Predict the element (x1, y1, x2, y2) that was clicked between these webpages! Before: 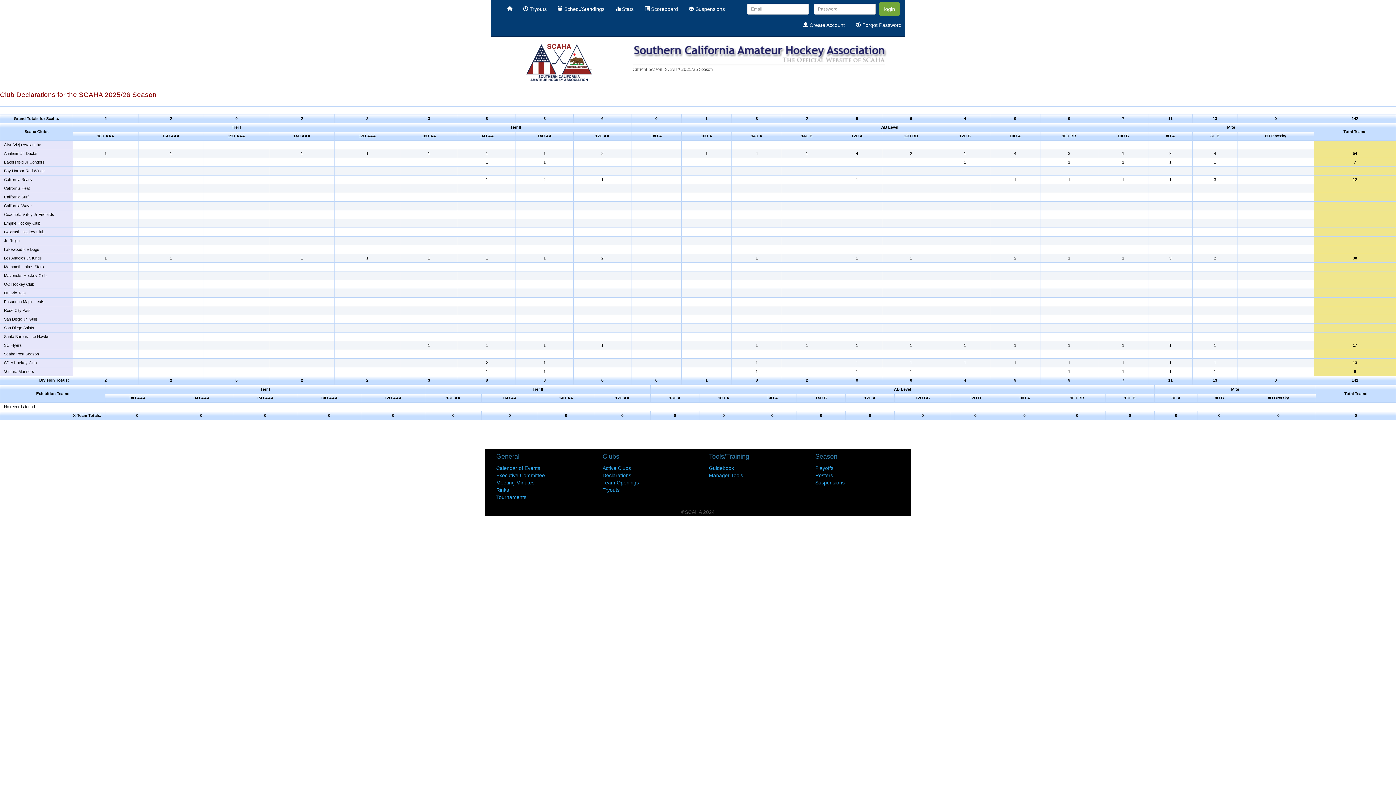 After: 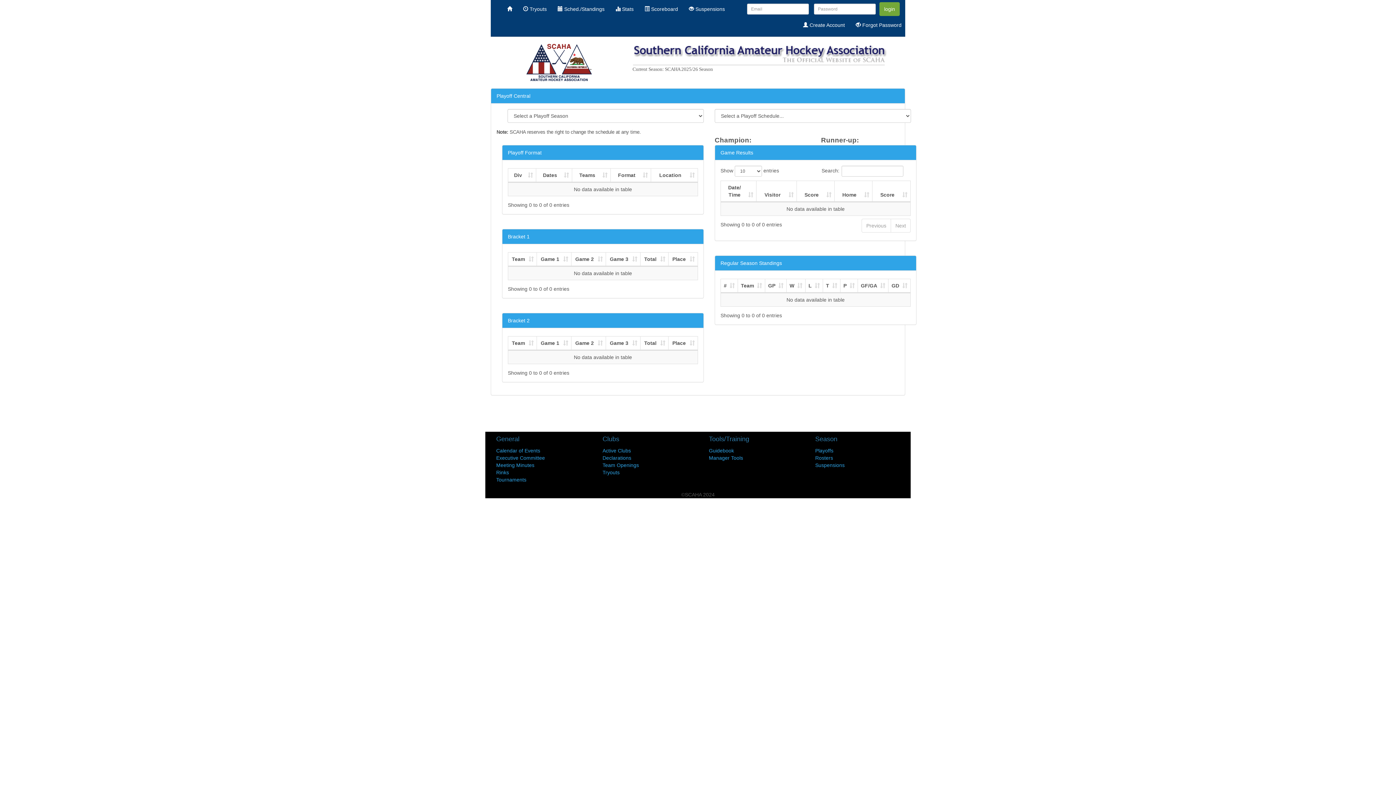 Action: label: Playoffs bbox: (815, 465, 833, 471)